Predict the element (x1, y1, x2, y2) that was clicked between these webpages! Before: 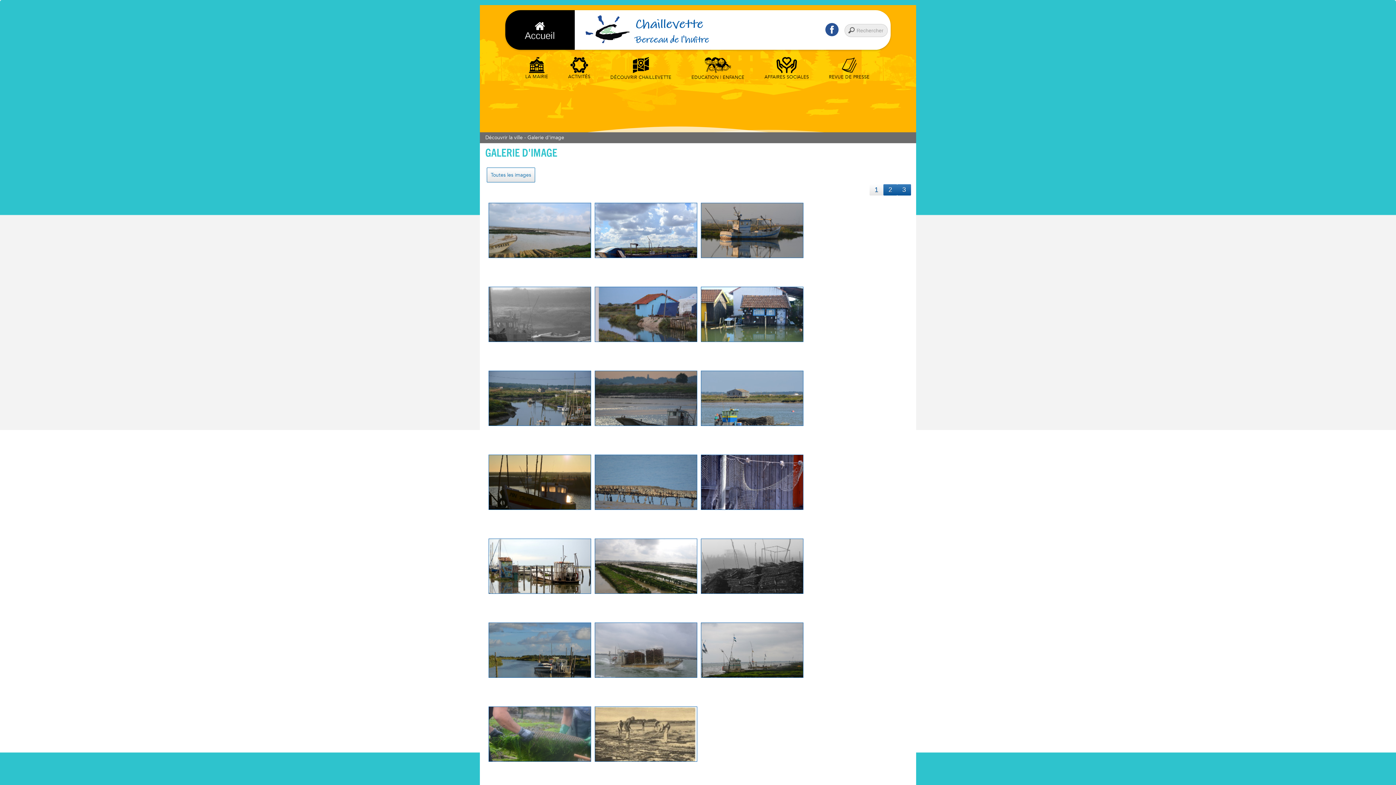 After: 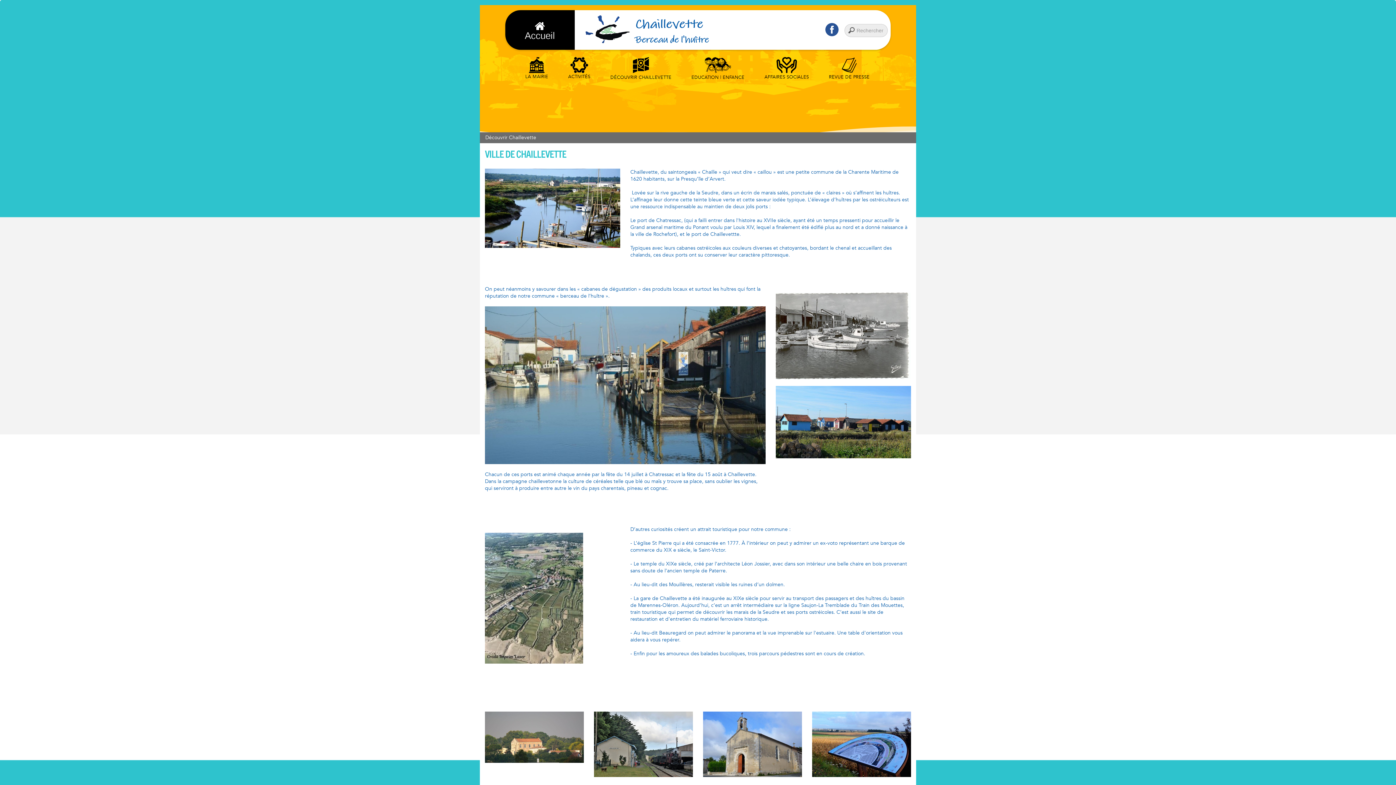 Action: label: DÉCOUVRIR CHAILLEVETTE bbox: (603, 53, 680, 84)